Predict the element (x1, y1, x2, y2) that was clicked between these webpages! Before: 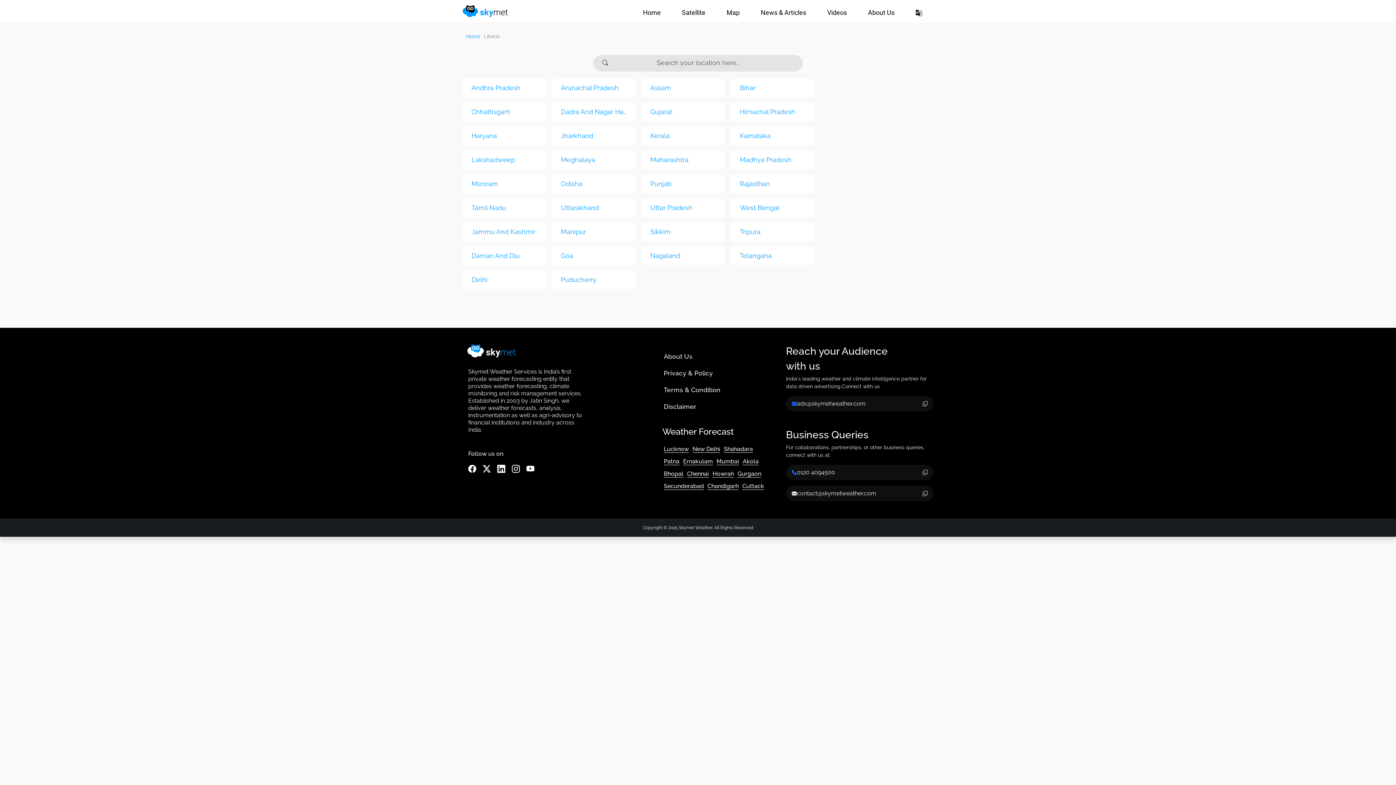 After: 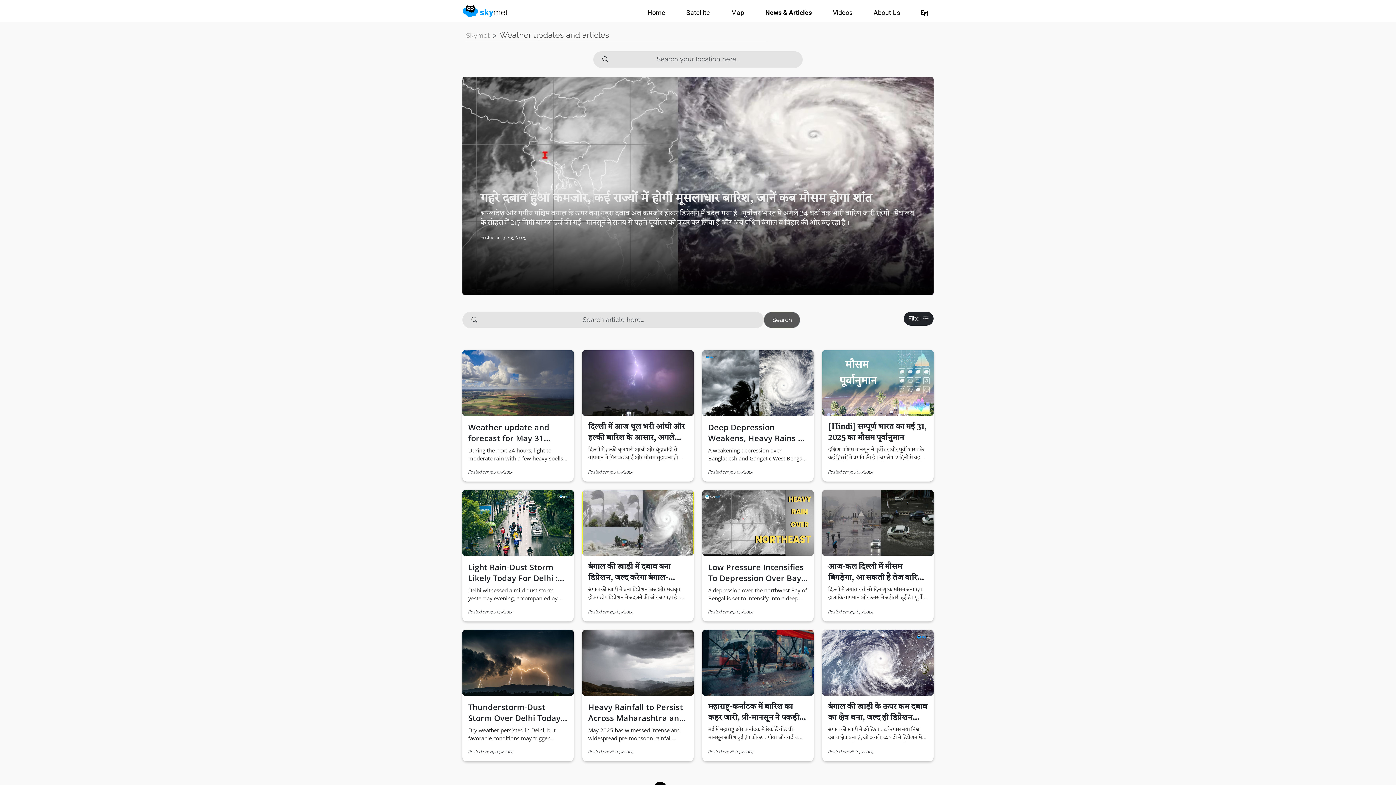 Action: bbox: (742, 5, 809, 19) label: News & Articles